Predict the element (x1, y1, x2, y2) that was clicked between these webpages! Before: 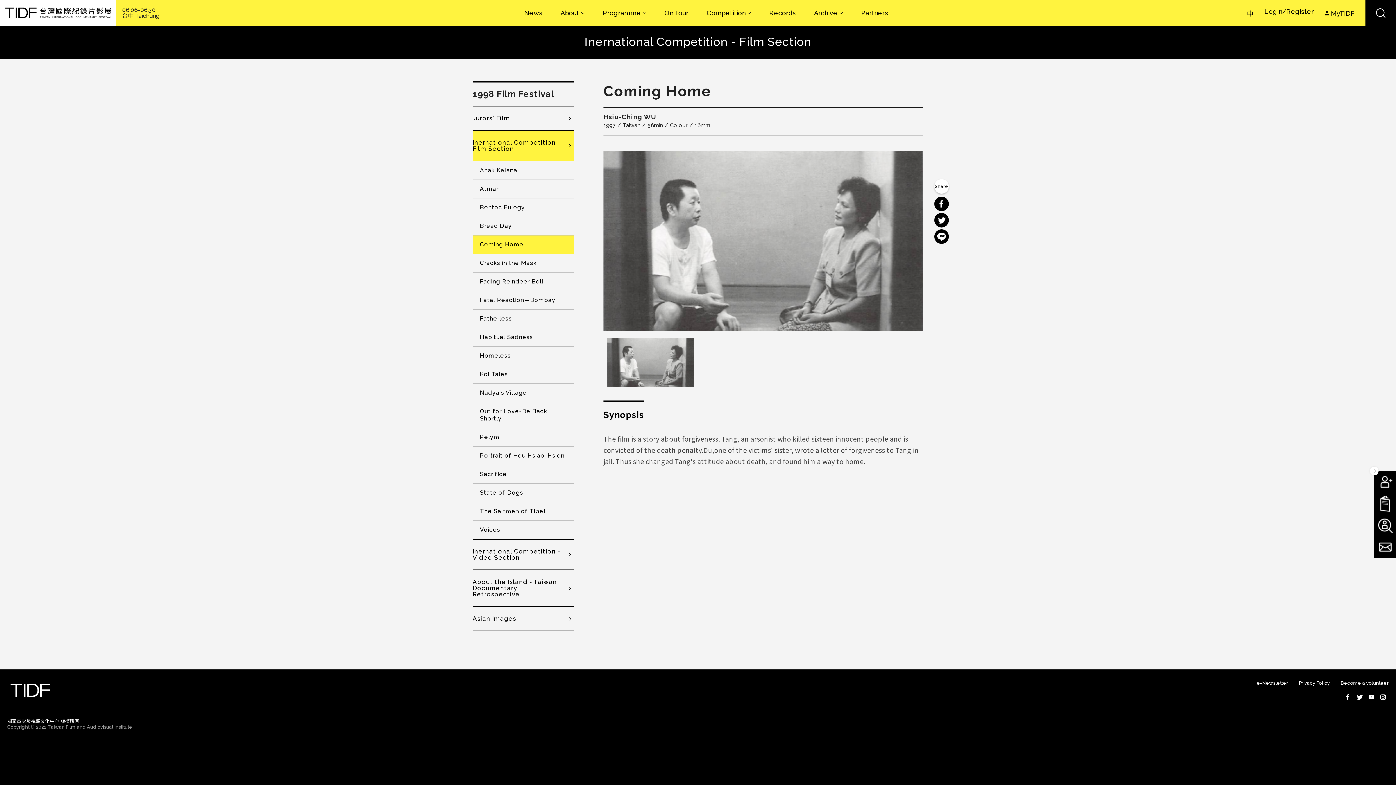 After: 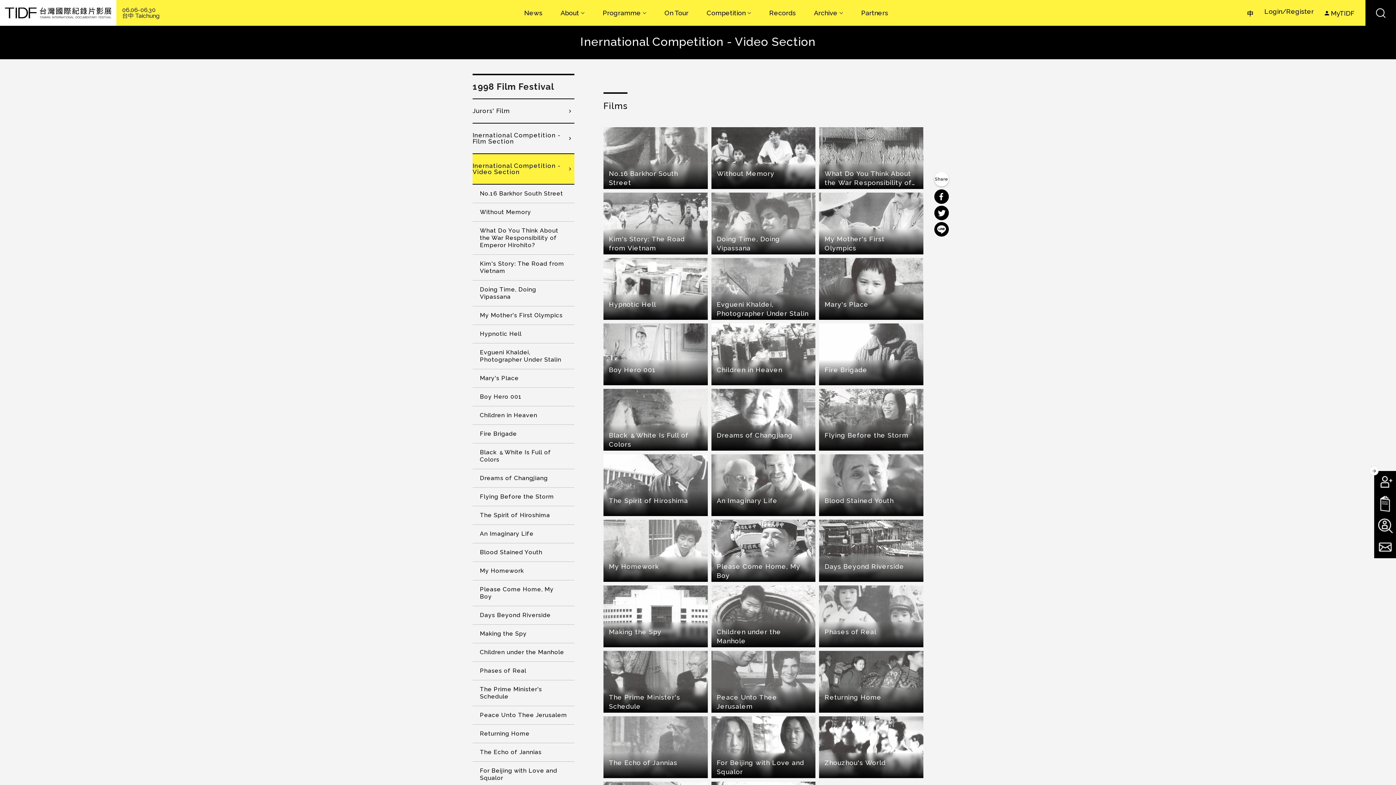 Action: label: Inernational Competition - Video Section bbox: (472, 540, 574, 569)